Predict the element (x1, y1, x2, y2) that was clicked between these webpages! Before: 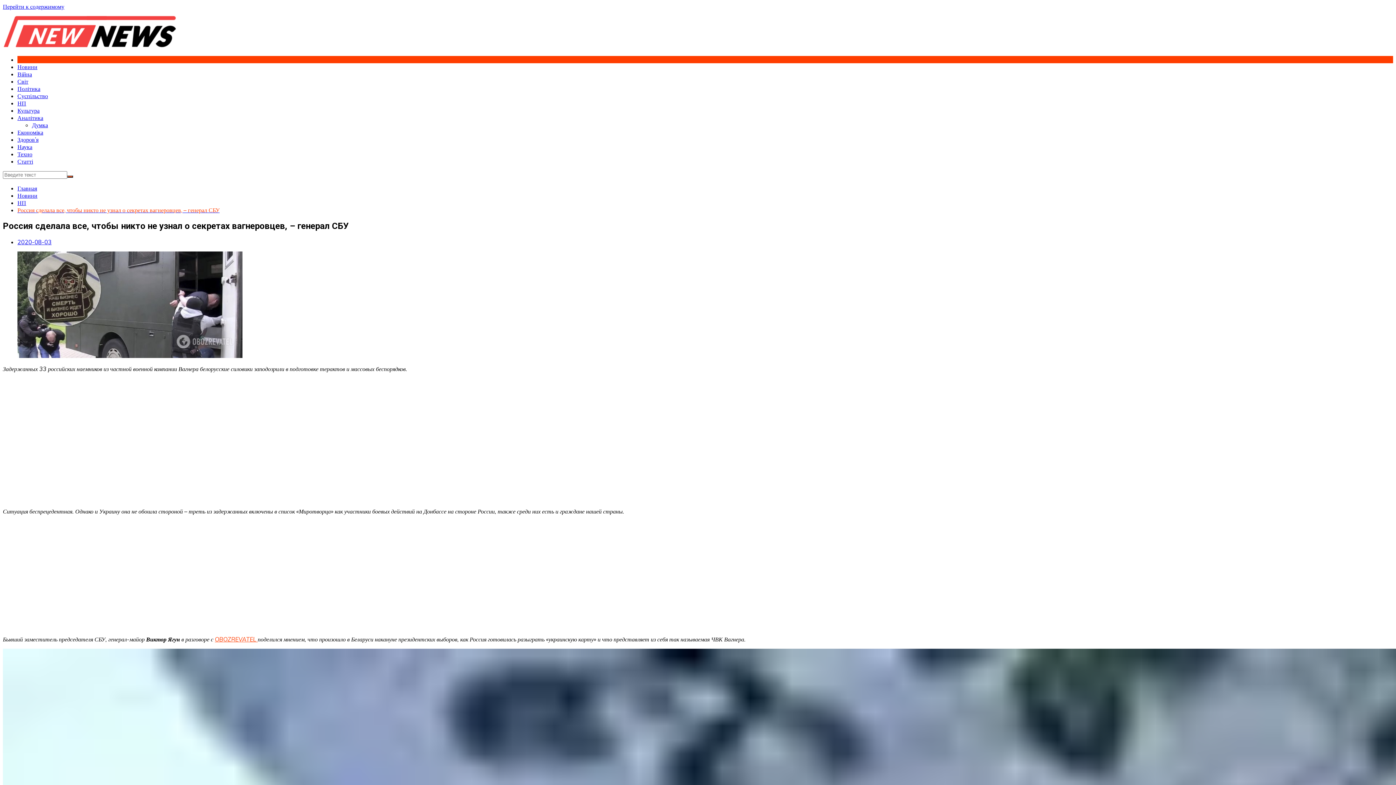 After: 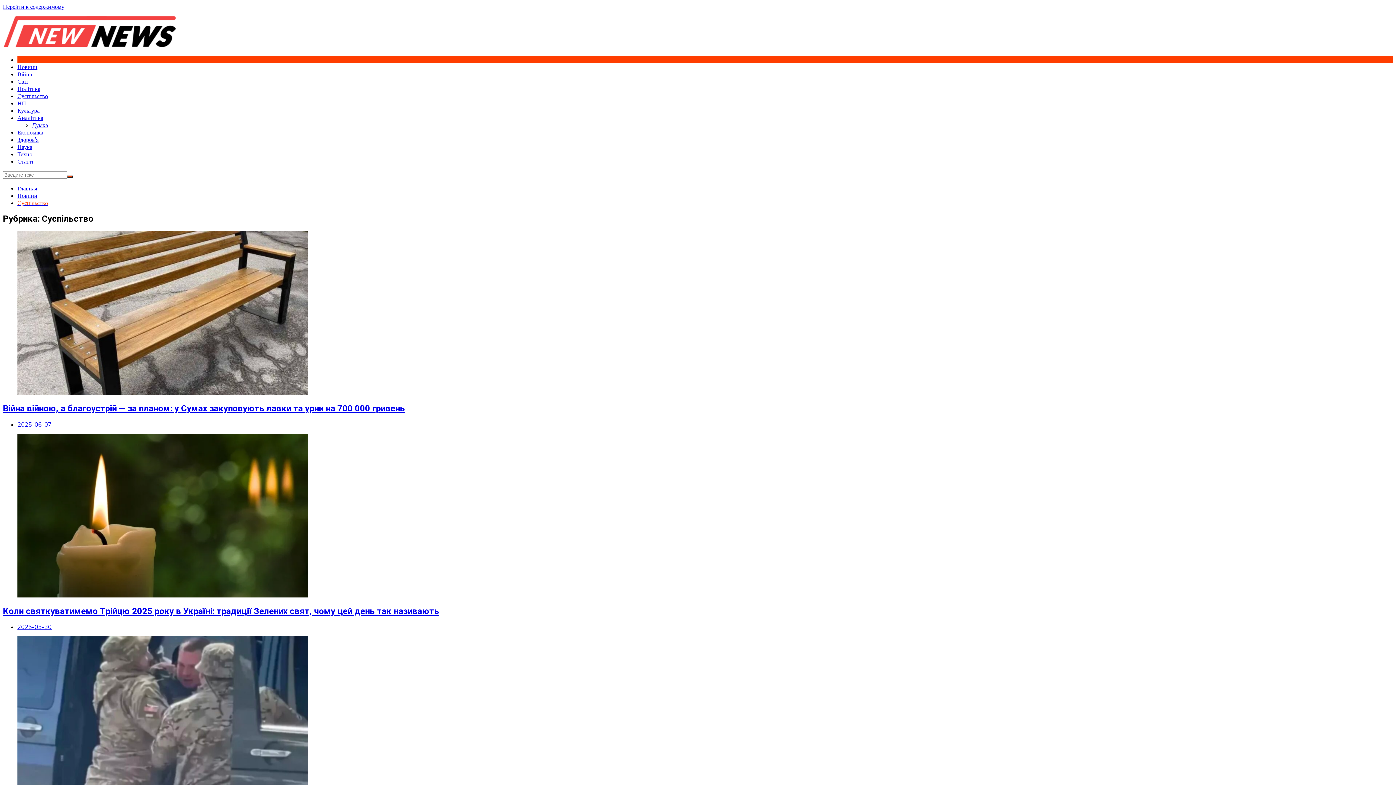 Action: bbox: (17, 92, 48, 99) label: Суспільство